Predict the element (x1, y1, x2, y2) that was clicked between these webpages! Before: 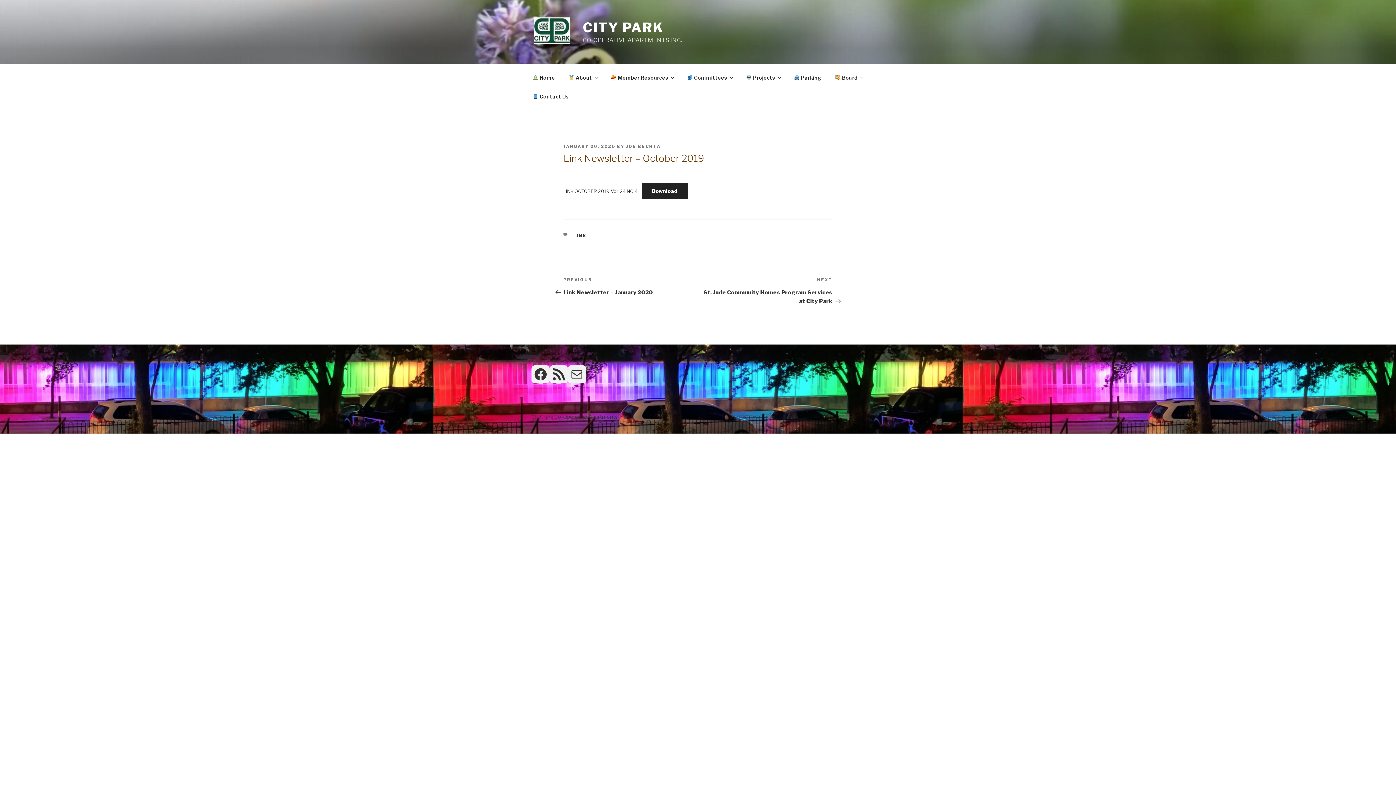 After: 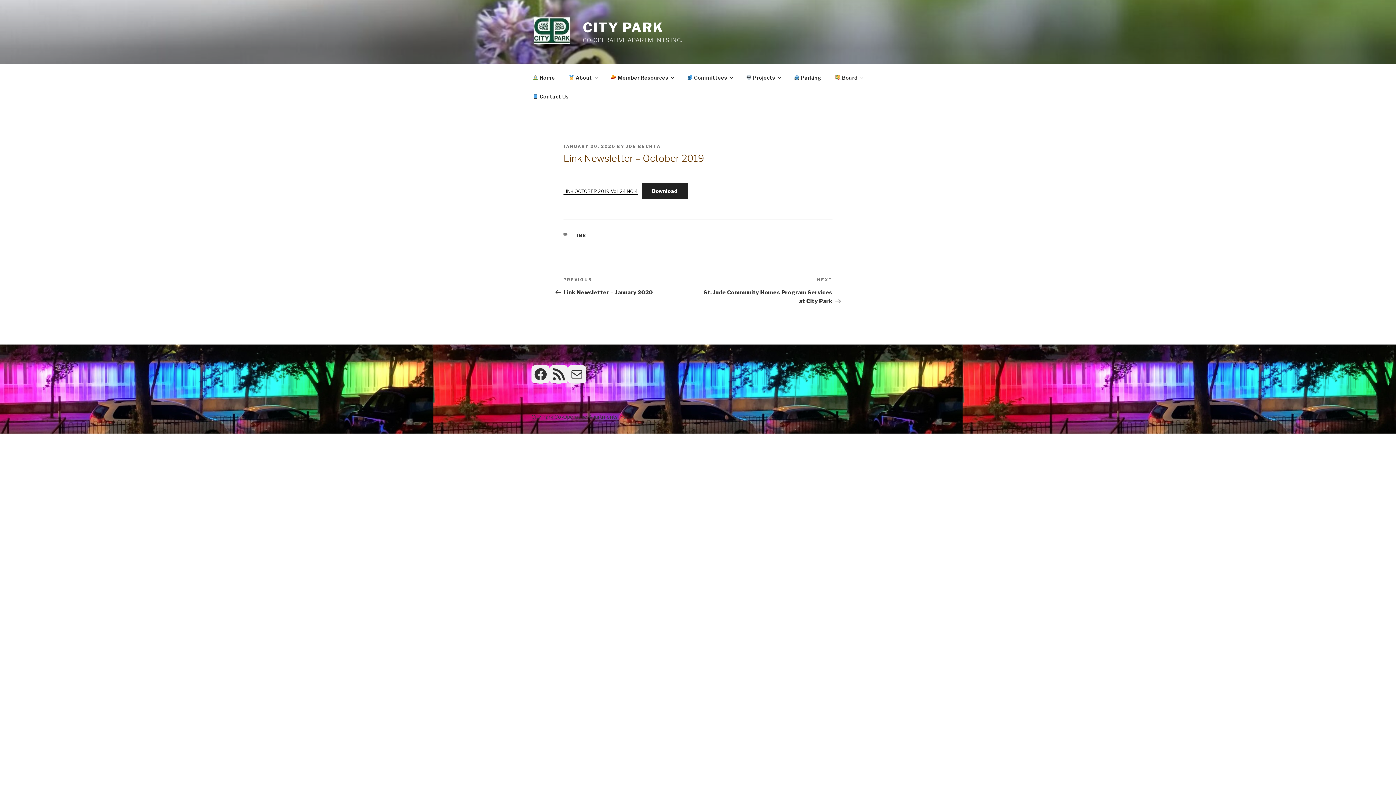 Action: bbox: (563, 188, 637, 194) label: LINK OCTOBER 2019 Vol. 24 NO 4